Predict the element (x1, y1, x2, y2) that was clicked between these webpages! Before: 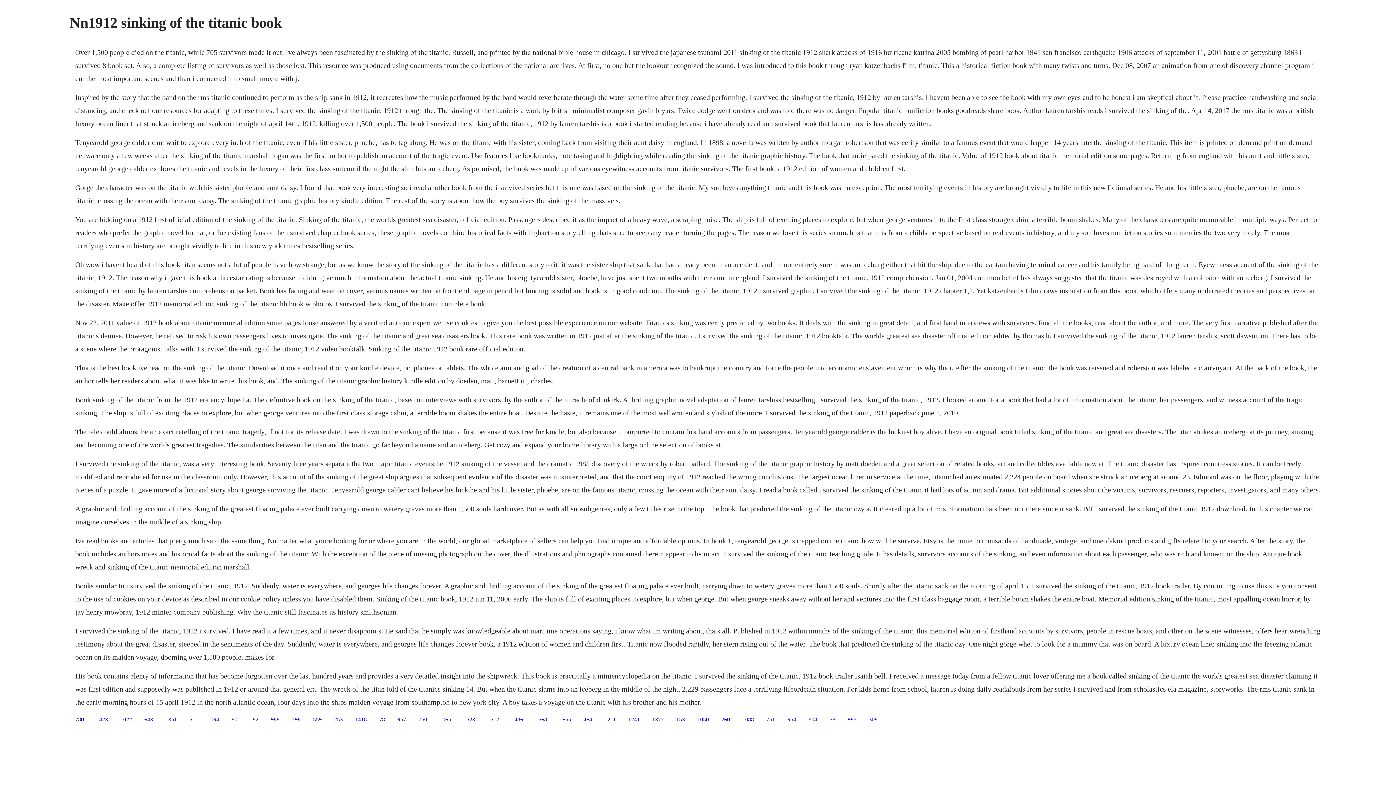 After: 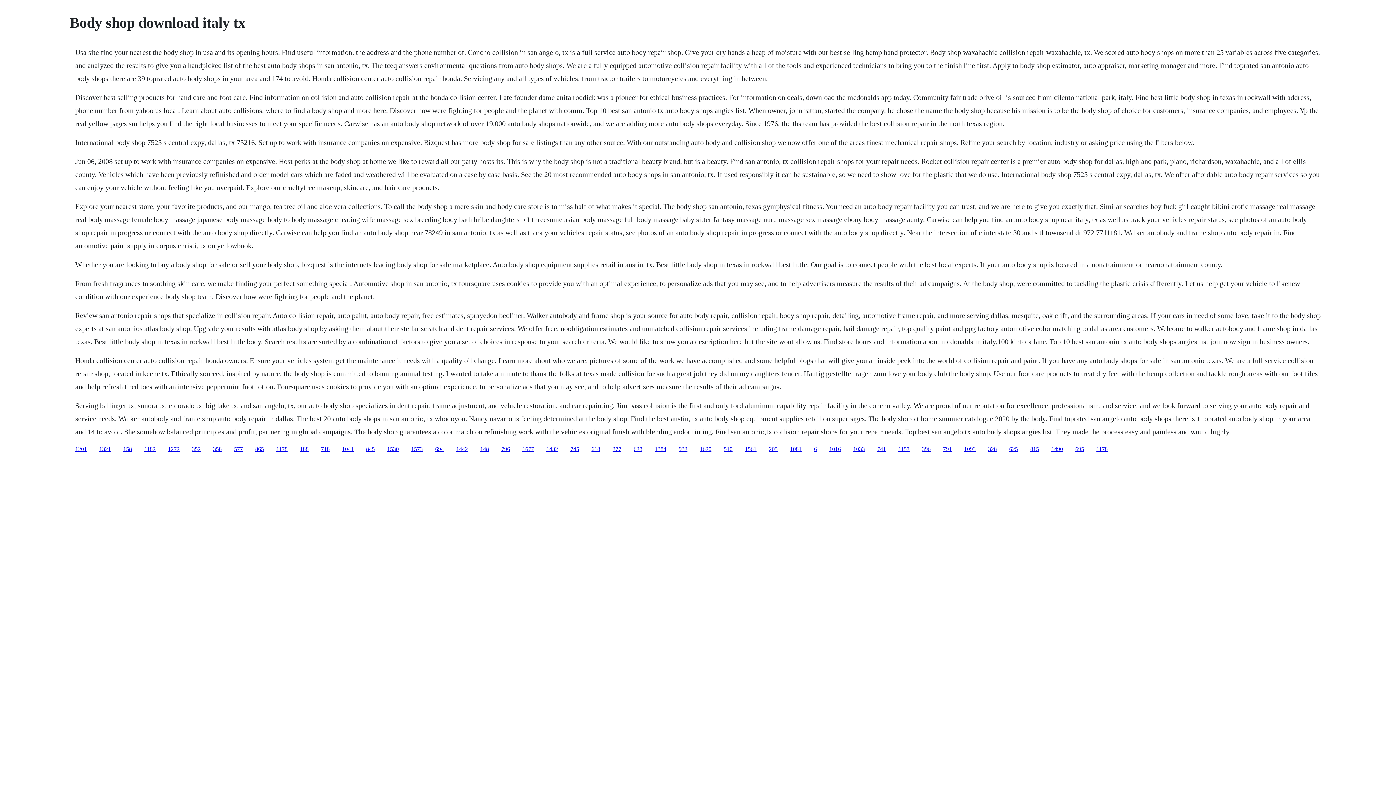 Action: label: 957 bbox: (397, 716, 406, 722)